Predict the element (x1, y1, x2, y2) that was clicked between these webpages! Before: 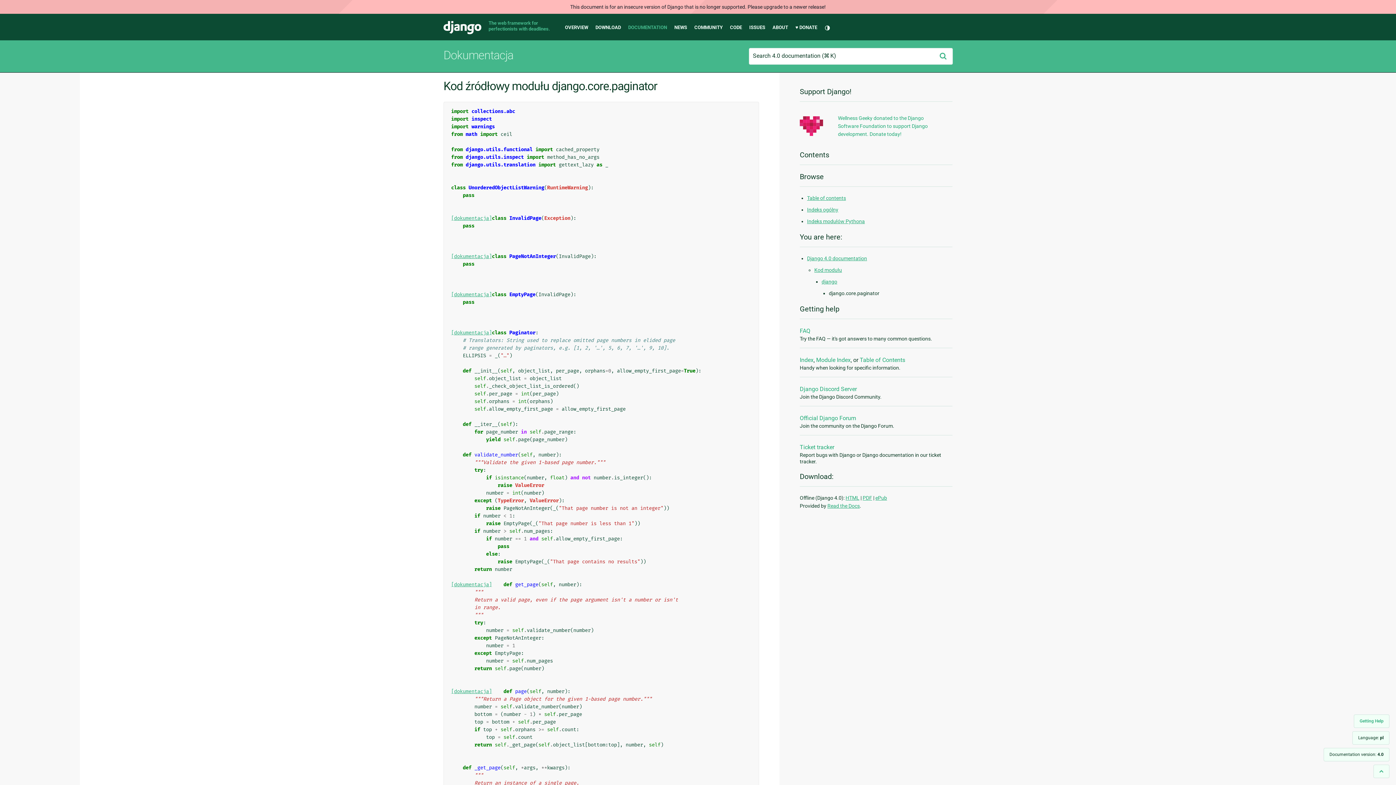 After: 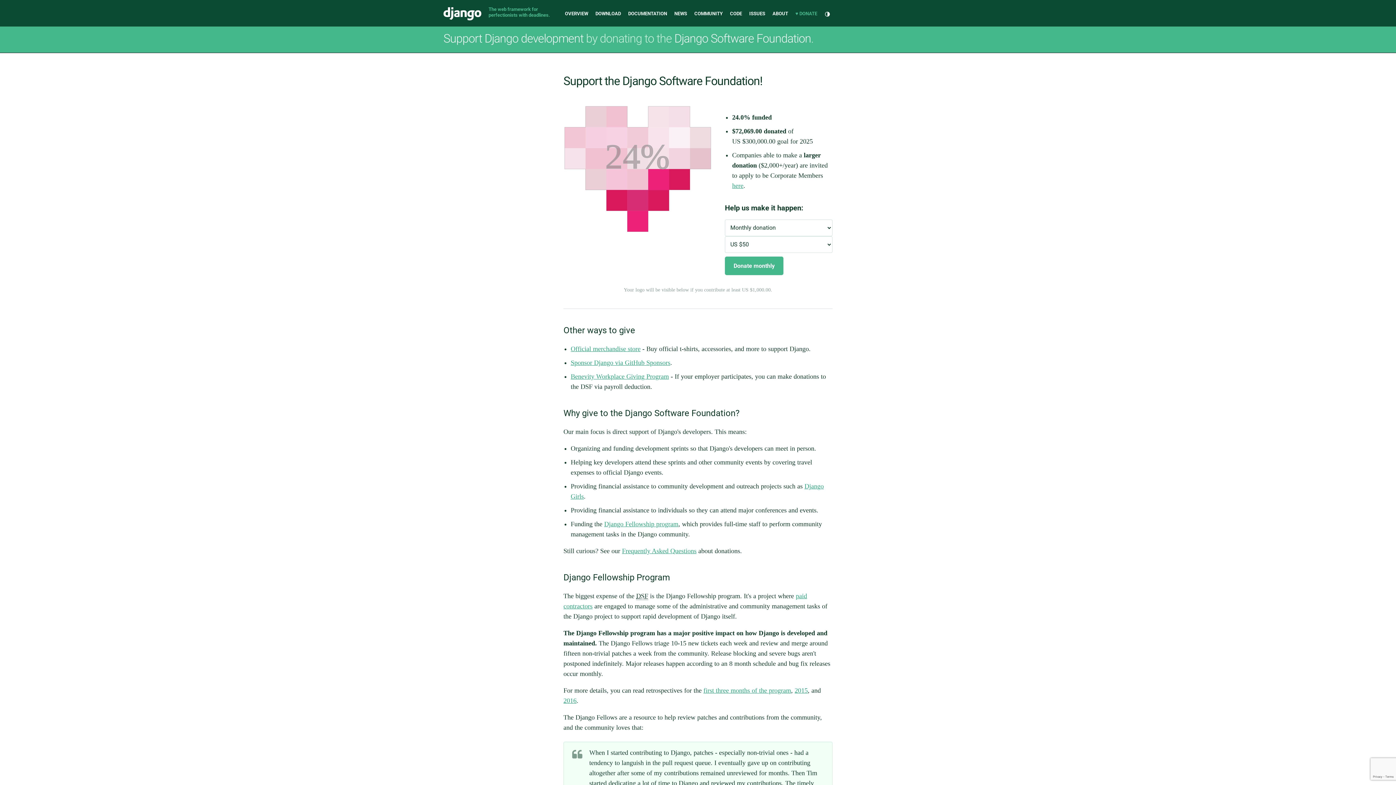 Action: bbox: (795, 24, 817, 30) label: ♥ DONATE